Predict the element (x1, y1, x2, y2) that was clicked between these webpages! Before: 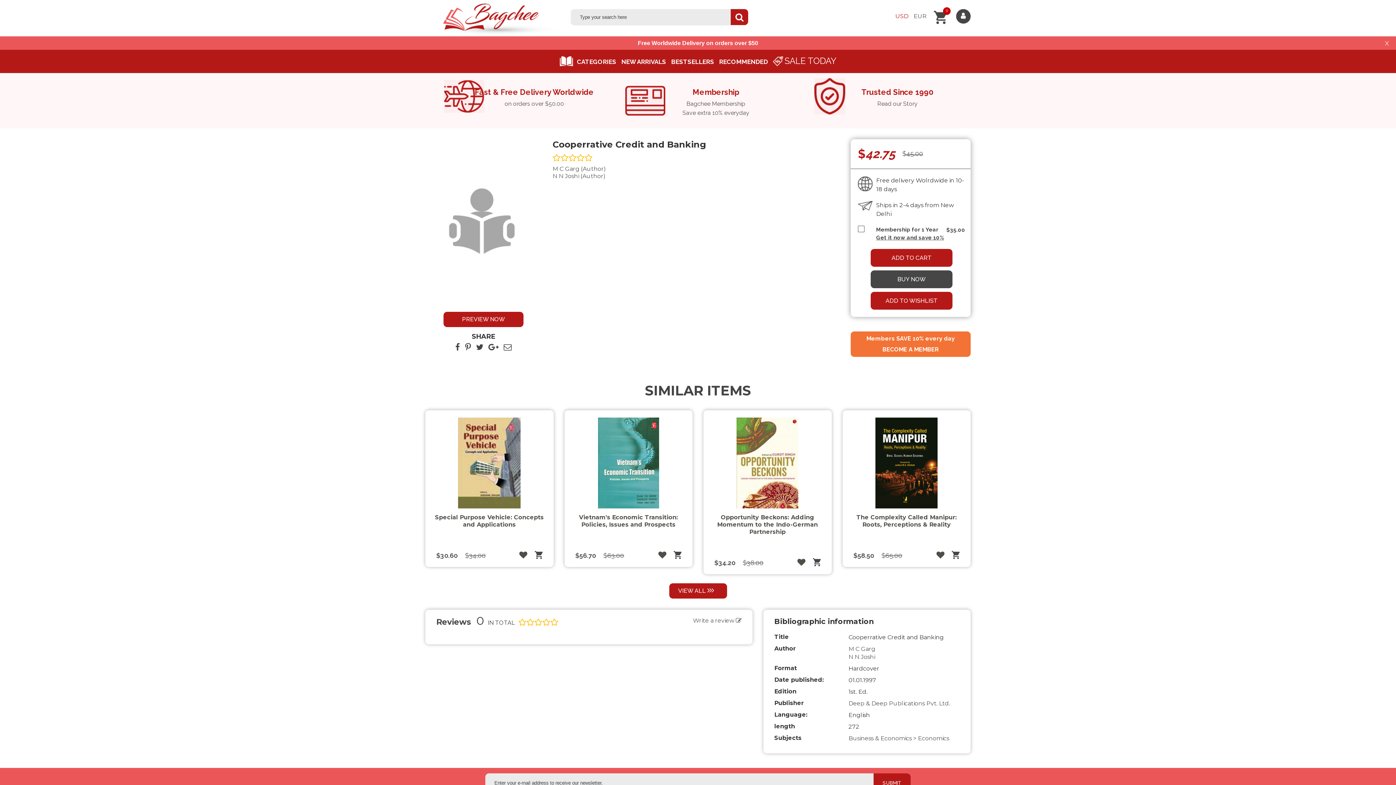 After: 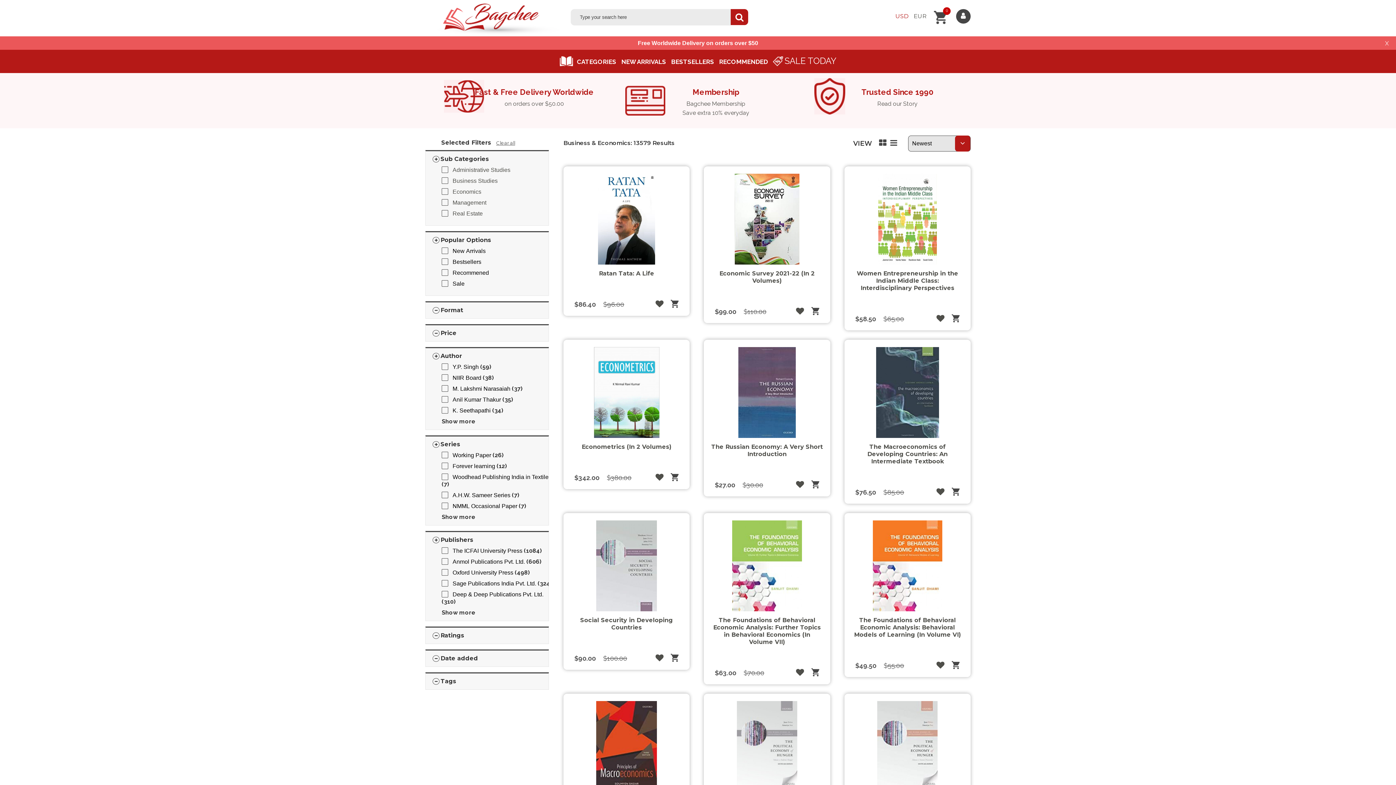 Action: bbox: (848, 735, 918, 742) label: Business & Economics > 